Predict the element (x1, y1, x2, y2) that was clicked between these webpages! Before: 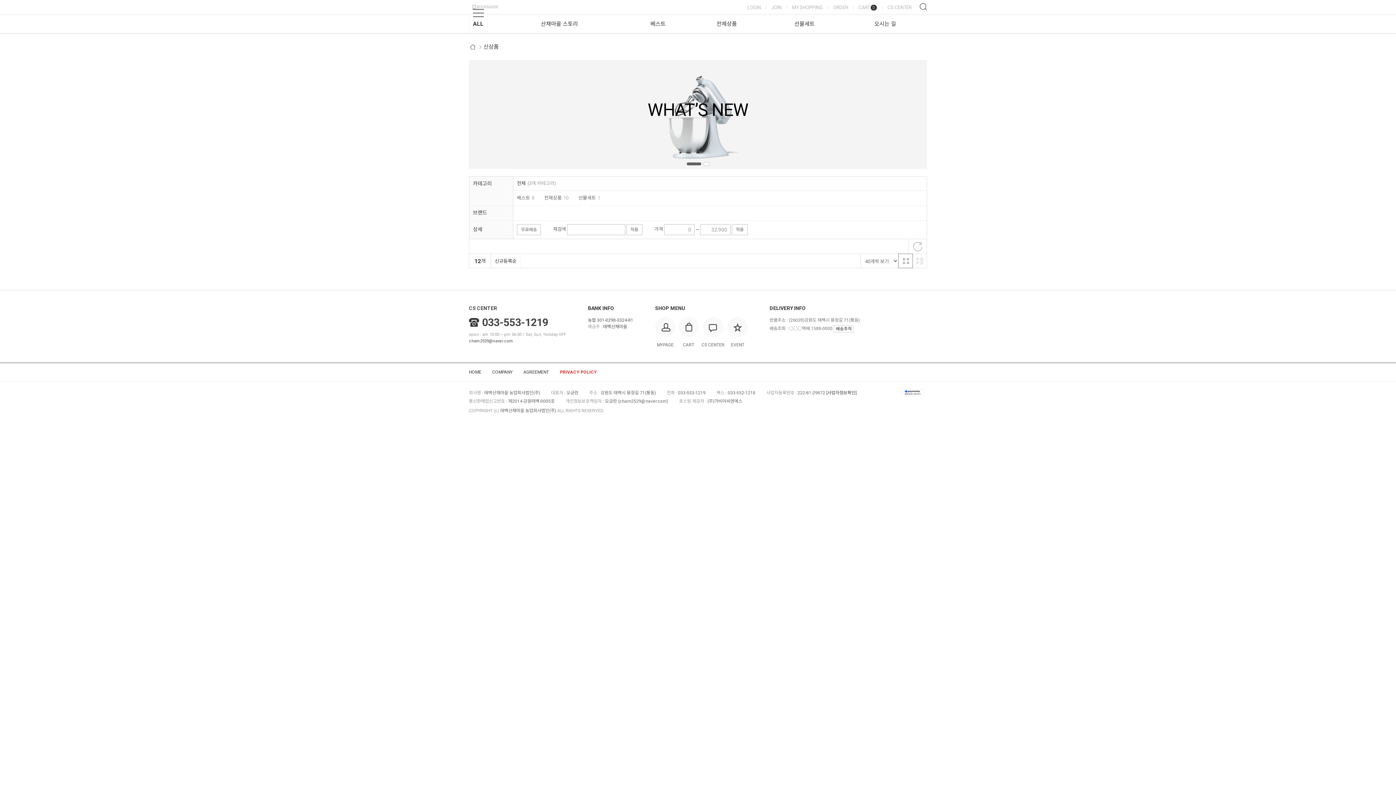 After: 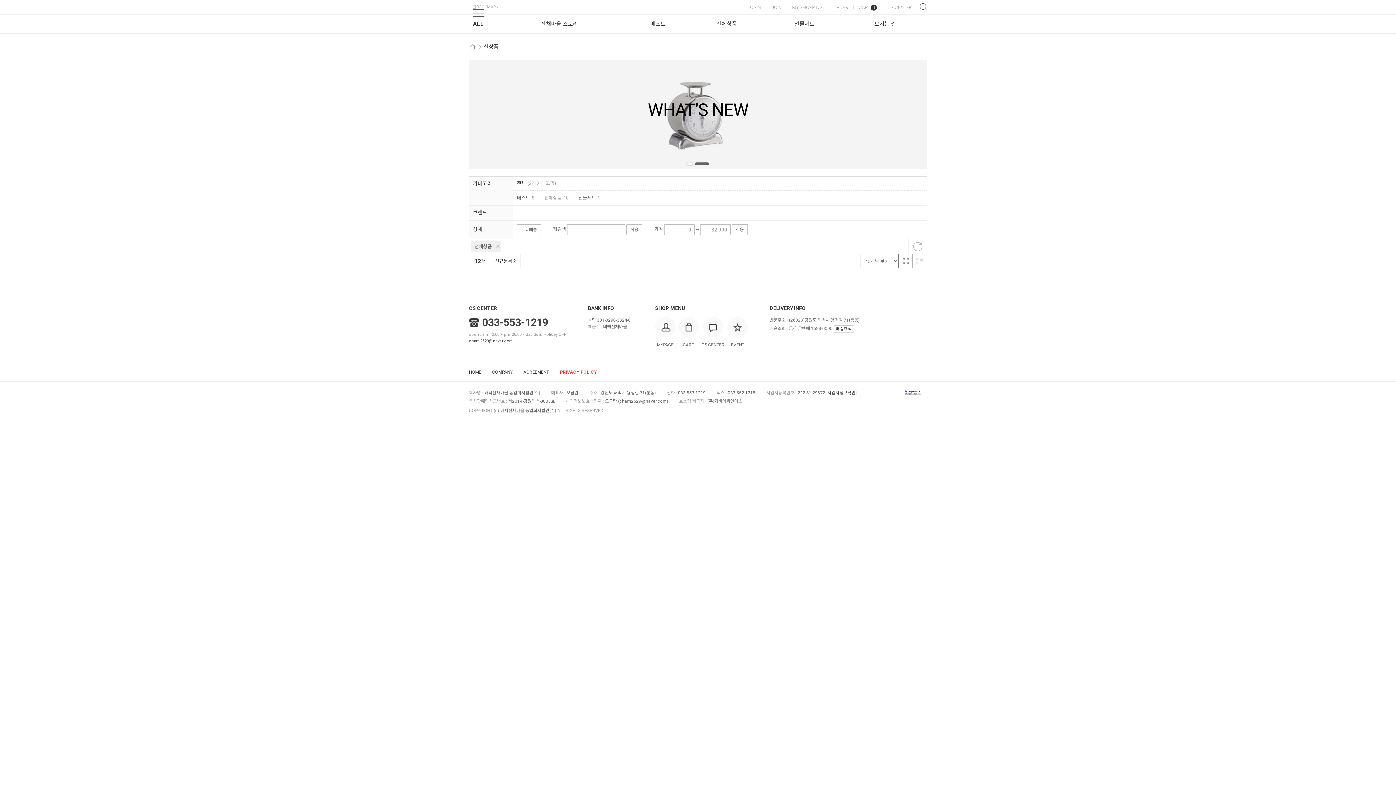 Action: bbox: (540, 192, 573, 203) label: 전체상품 10